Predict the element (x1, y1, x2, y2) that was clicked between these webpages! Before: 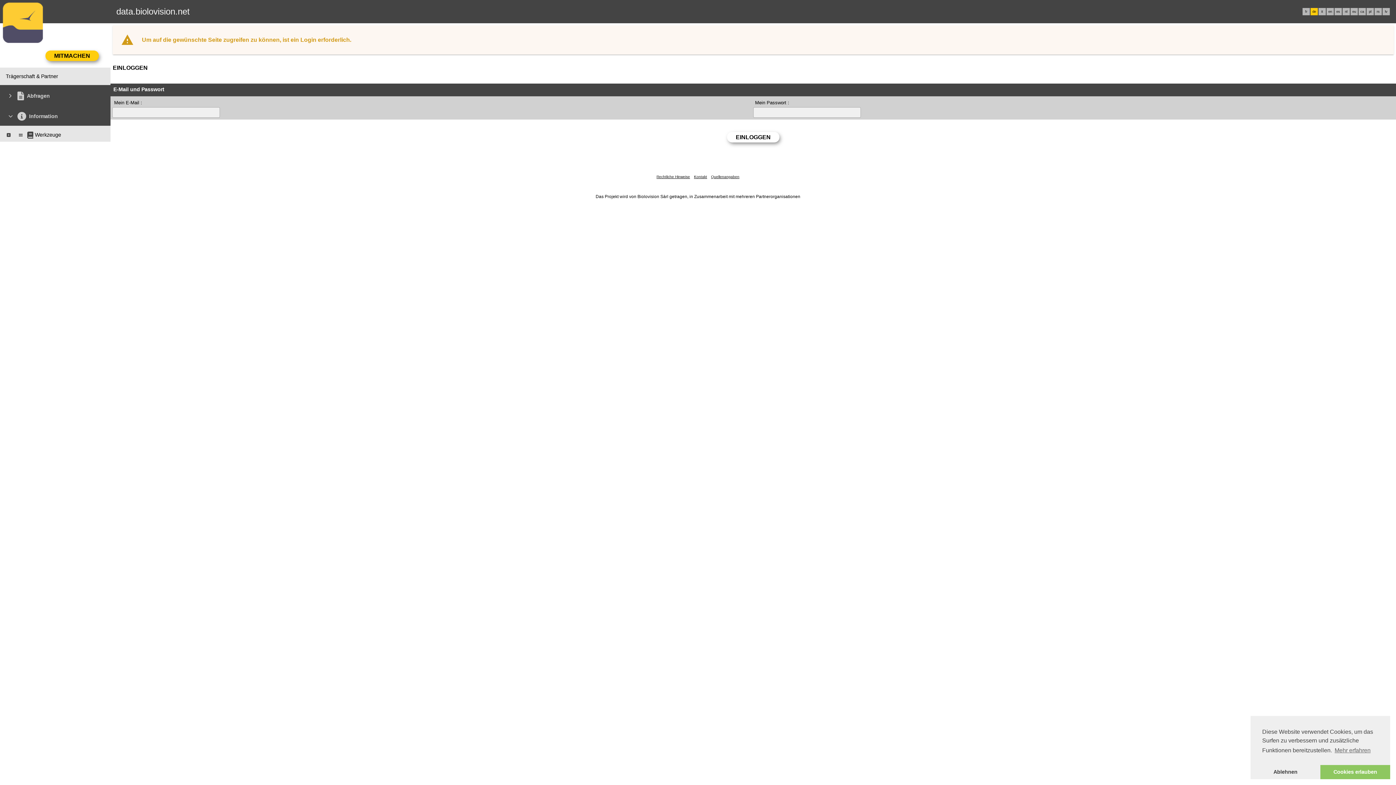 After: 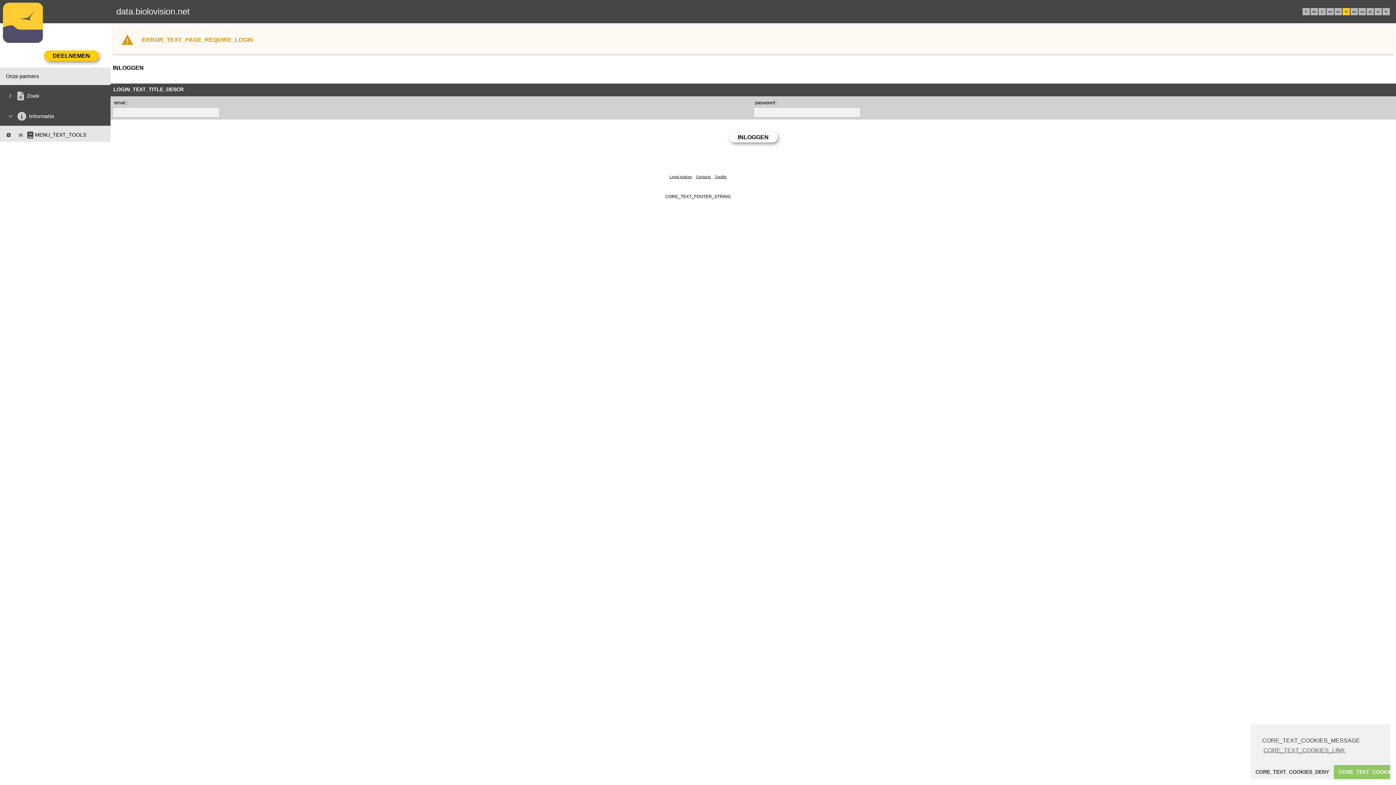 Action: bbox: (1345, 9, 1347, 13) label: nl